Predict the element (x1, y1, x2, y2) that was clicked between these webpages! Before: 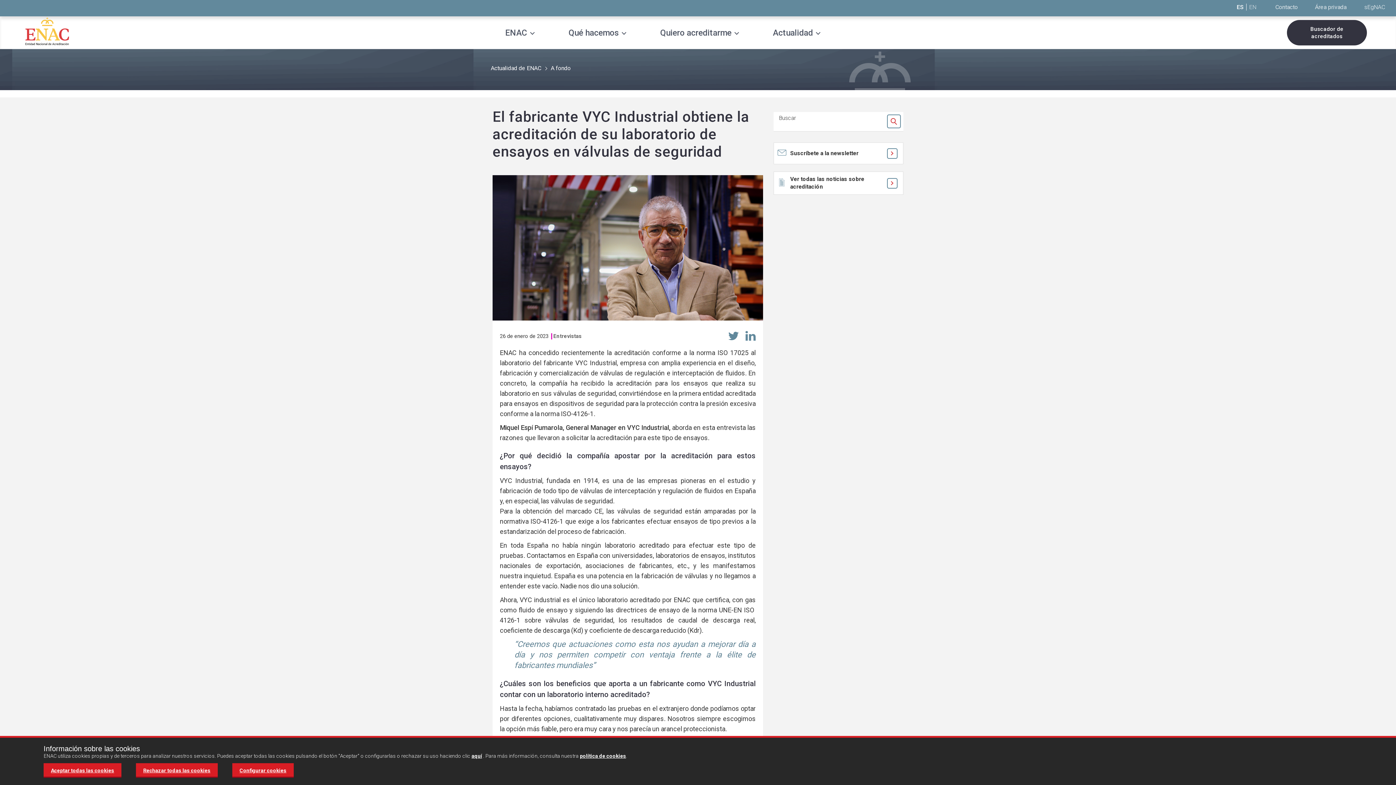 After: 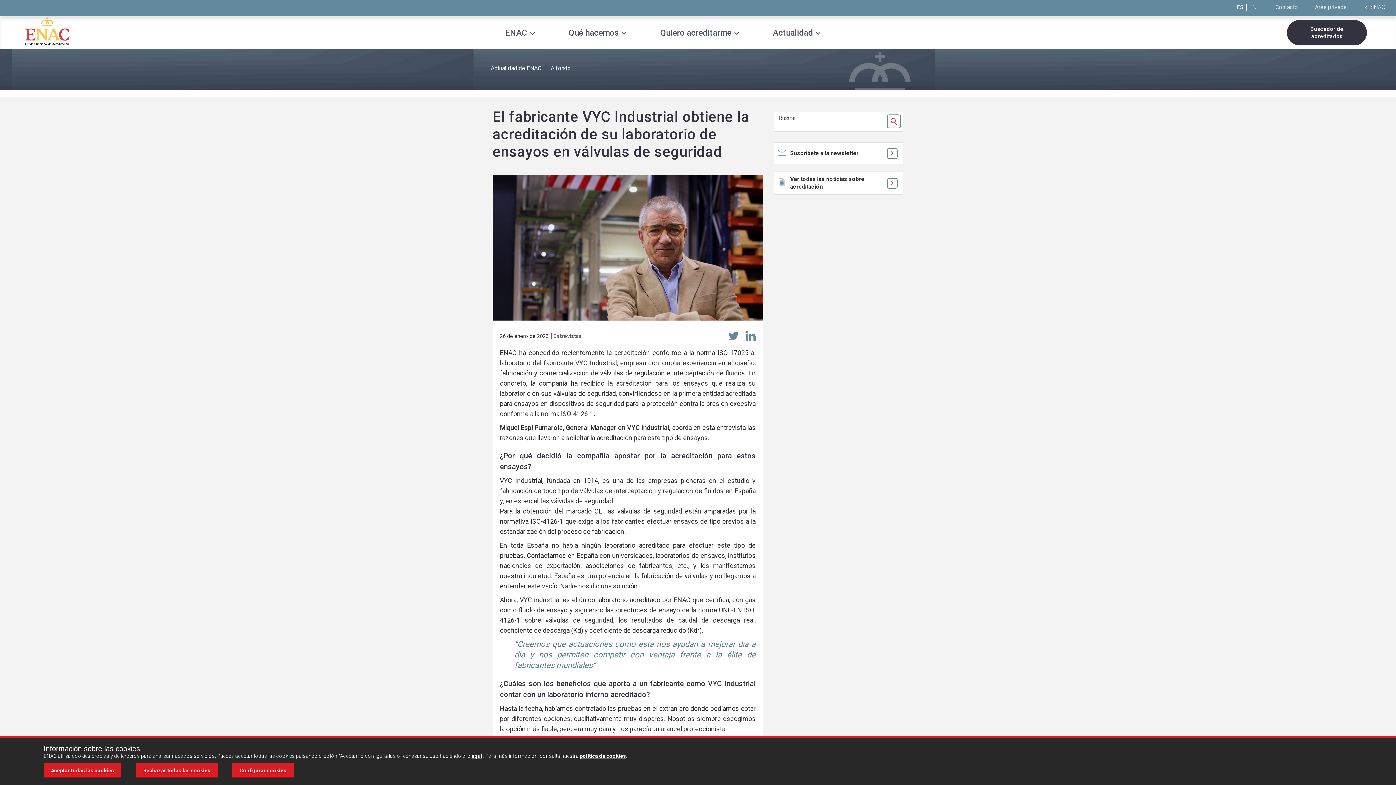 Action: bbox: (551, 333, 581, 339) label: Entrevistas